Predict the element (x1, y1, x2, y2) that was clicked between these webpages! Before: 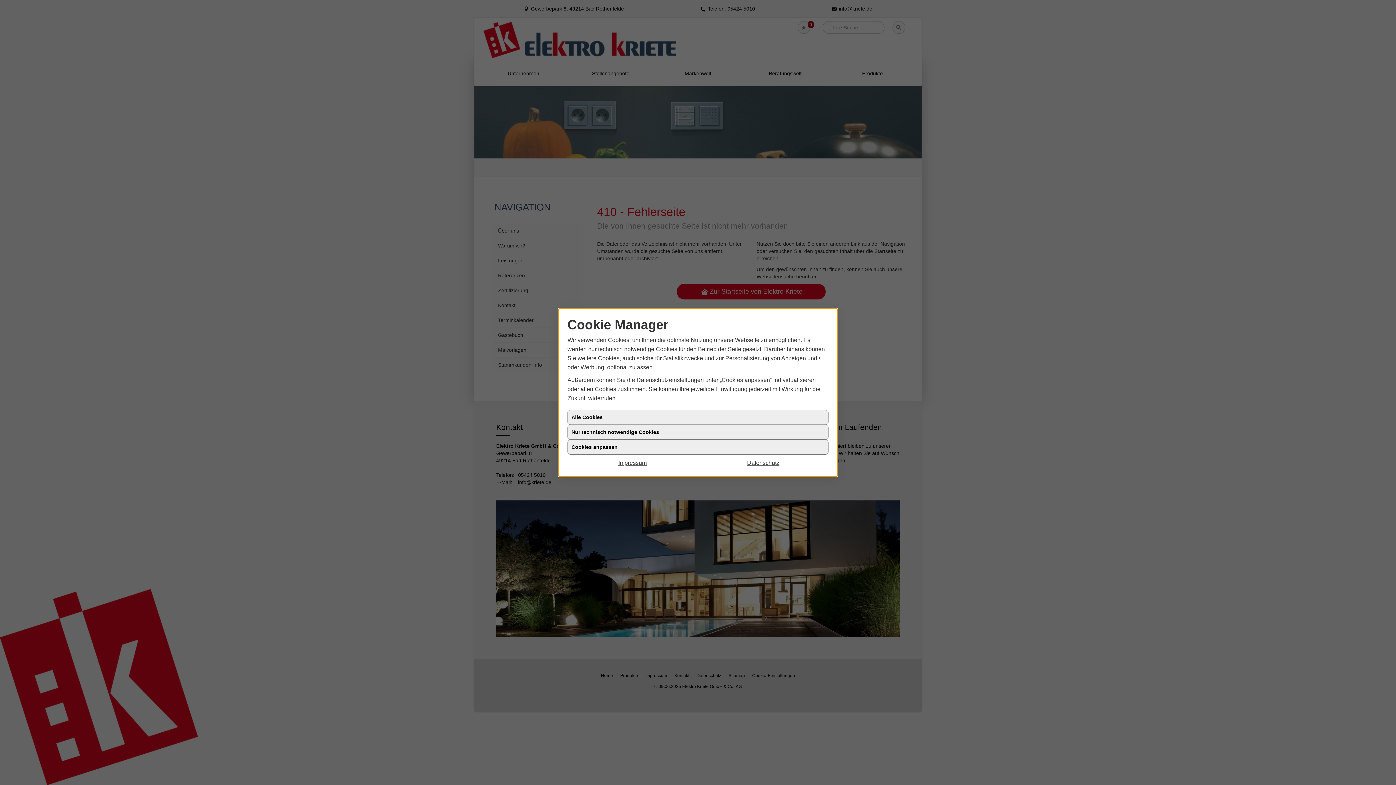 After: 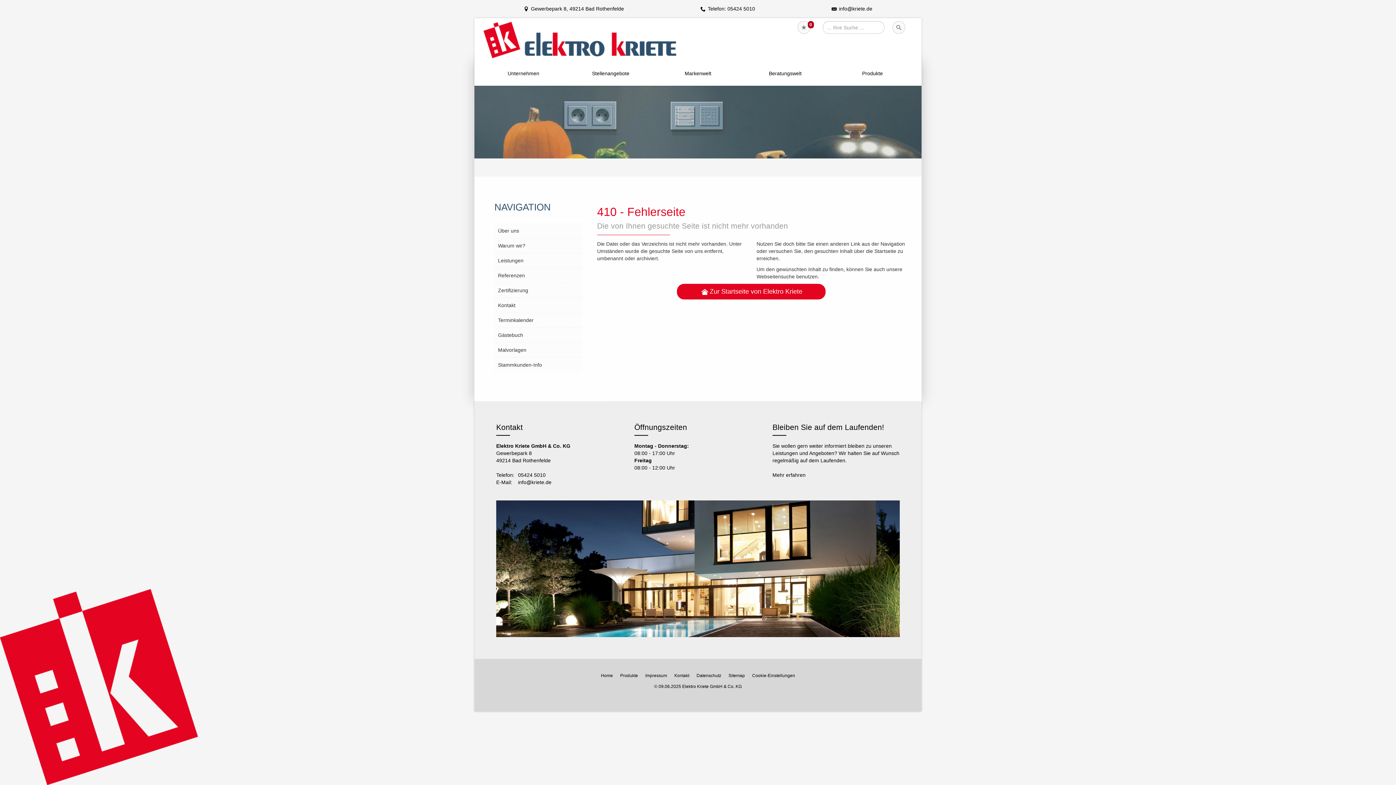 Action: label: Alle Cookies bbox: (567, 410, 828, 425)